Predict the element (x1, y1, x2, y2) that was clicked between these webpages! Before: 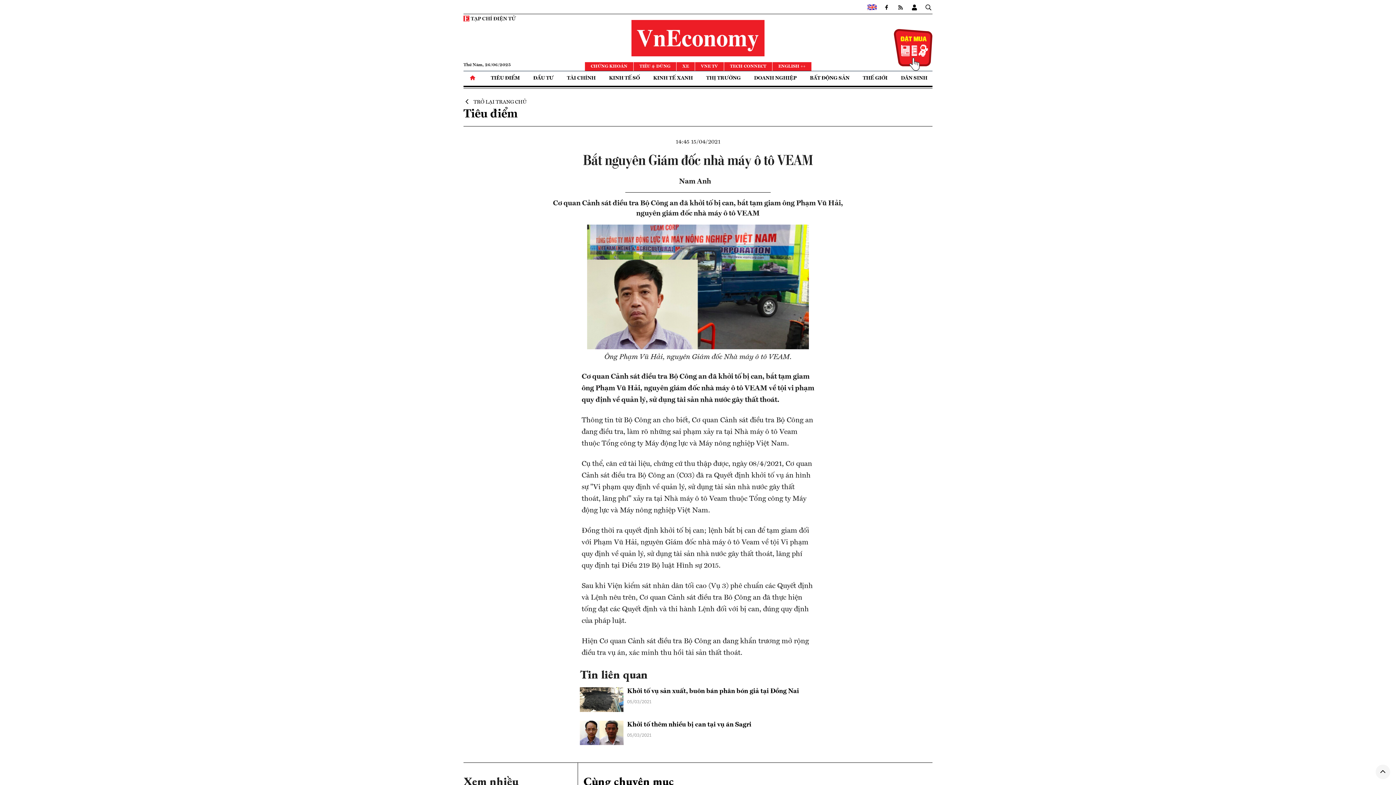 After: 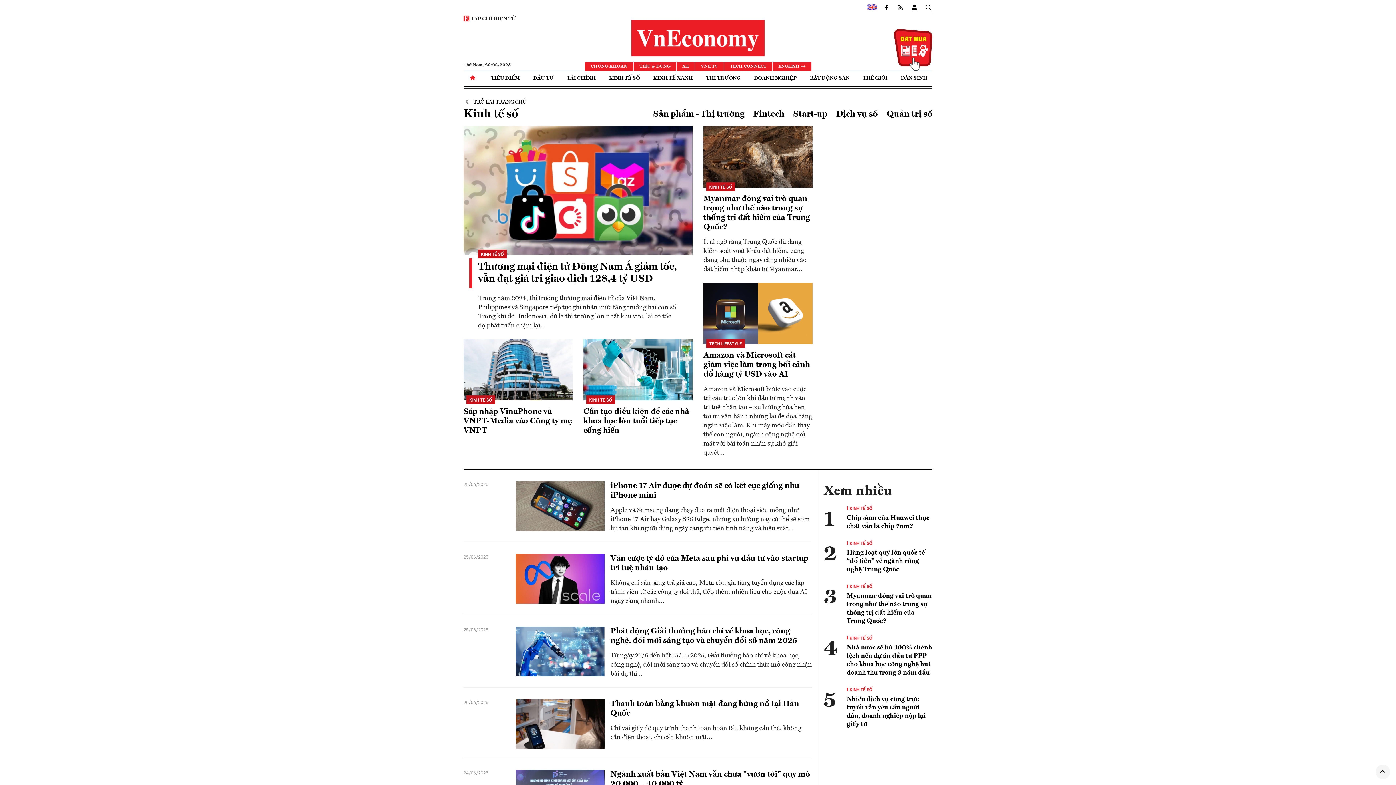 Action: label: KINH TẾ SỐ bbox: (604, 71, 645, 85)